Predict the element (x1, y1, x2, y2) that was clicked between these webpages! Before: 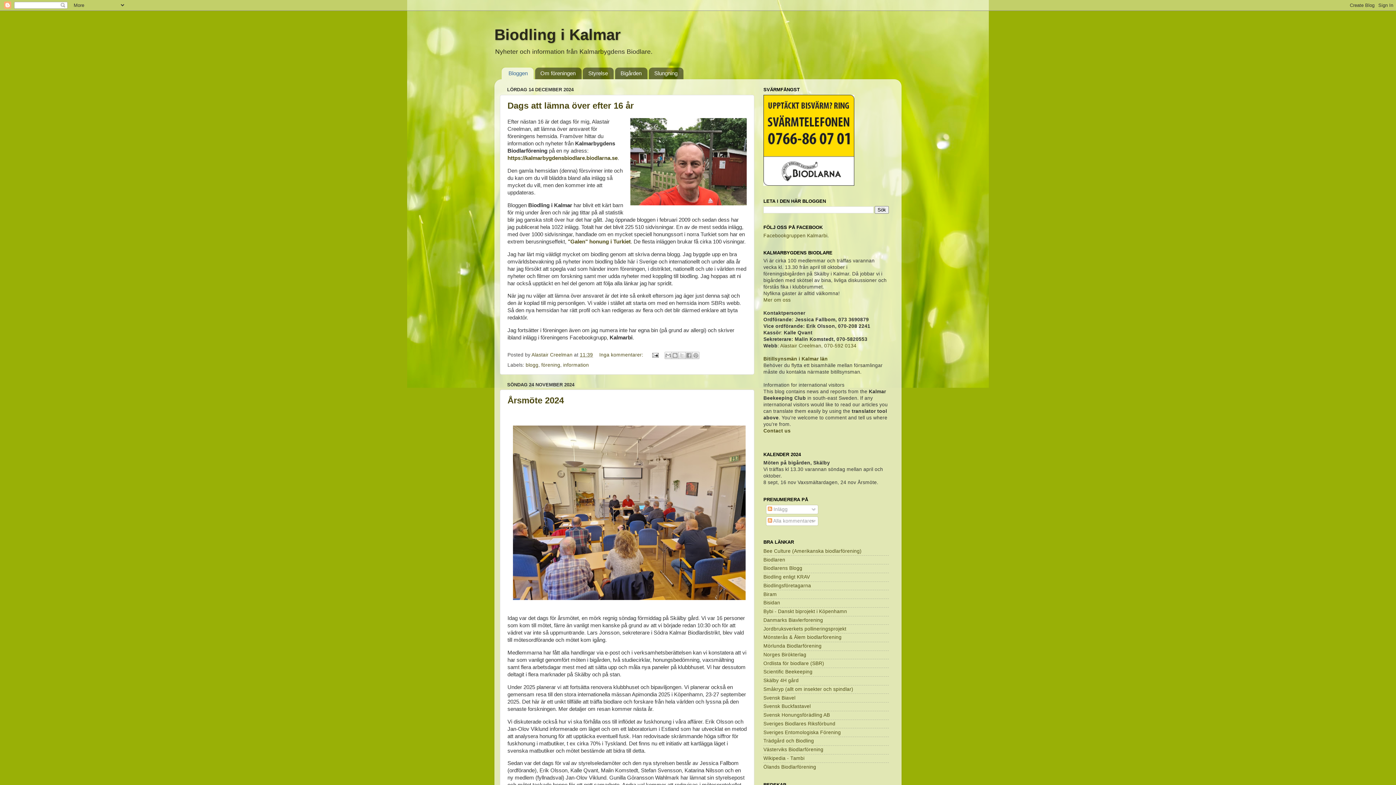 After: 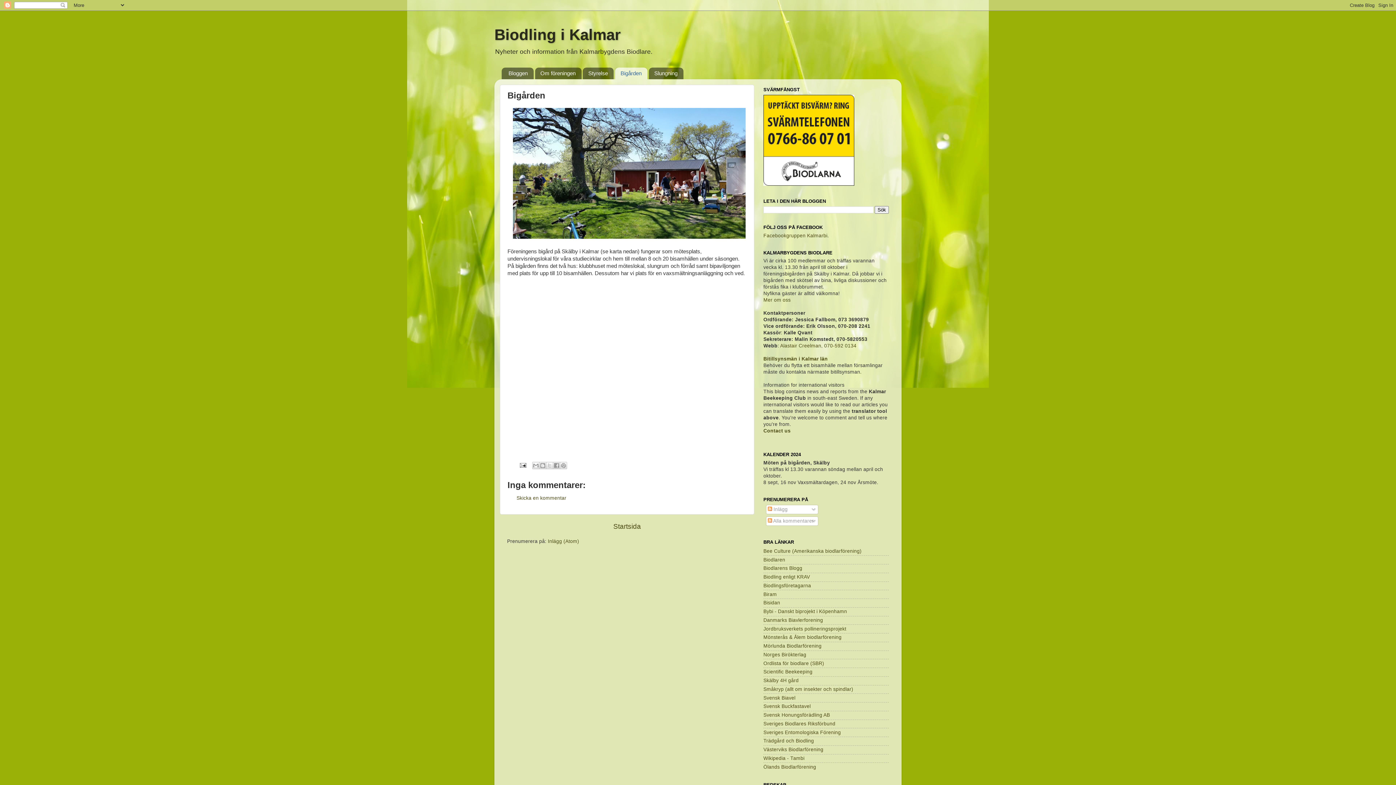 Action: label: Bigården bbox: (615, 67, 647, 79)